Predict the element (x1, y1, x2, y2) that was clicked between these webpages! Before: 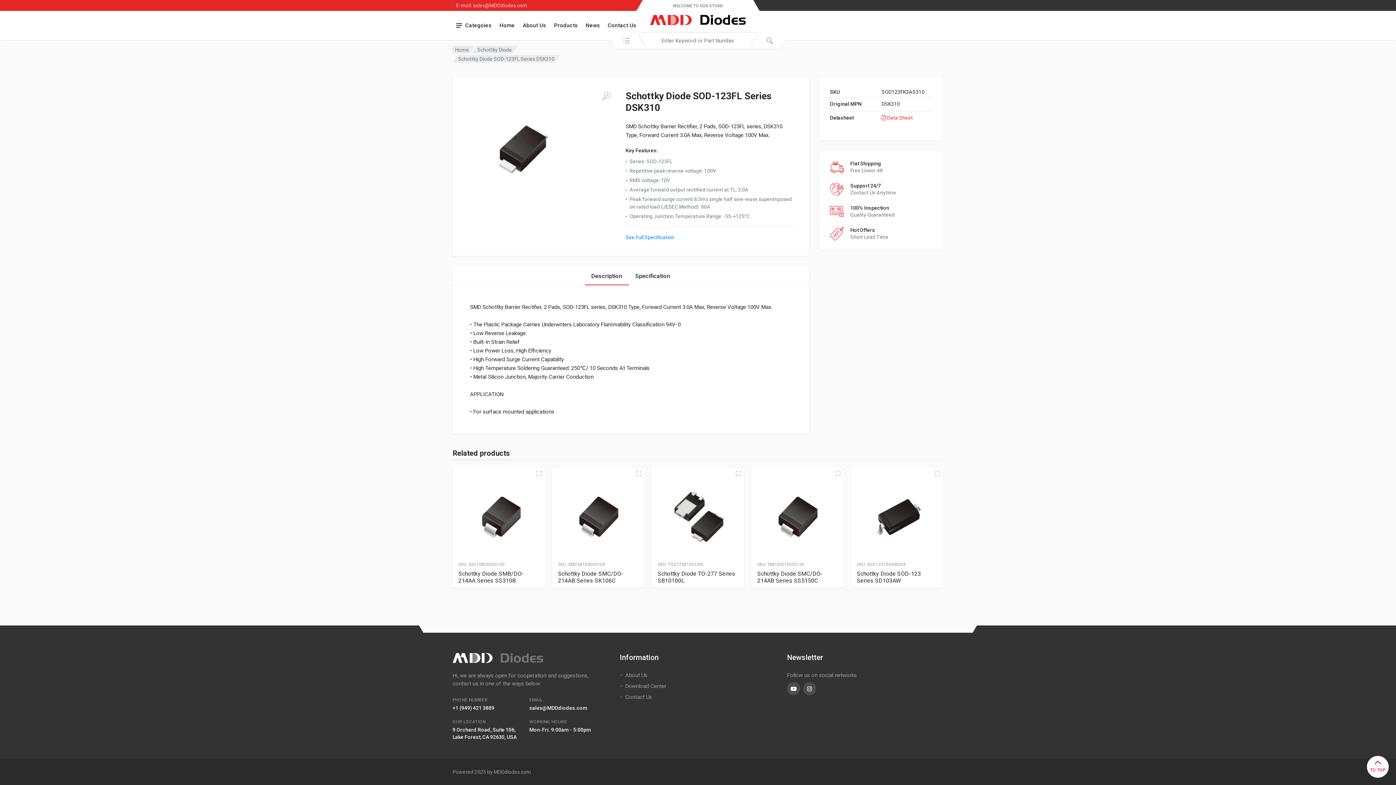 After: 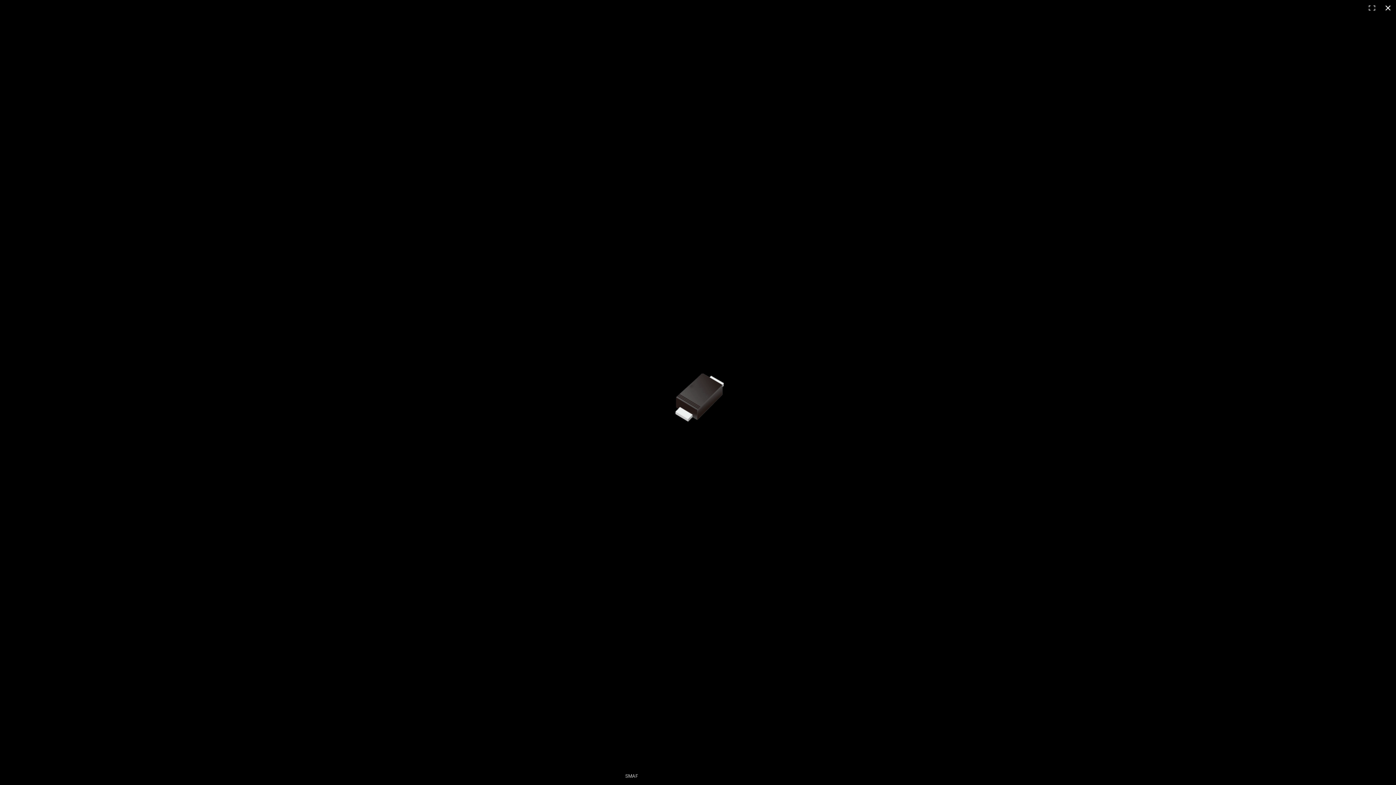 Action: bbox: (598, 88, 614, 104)